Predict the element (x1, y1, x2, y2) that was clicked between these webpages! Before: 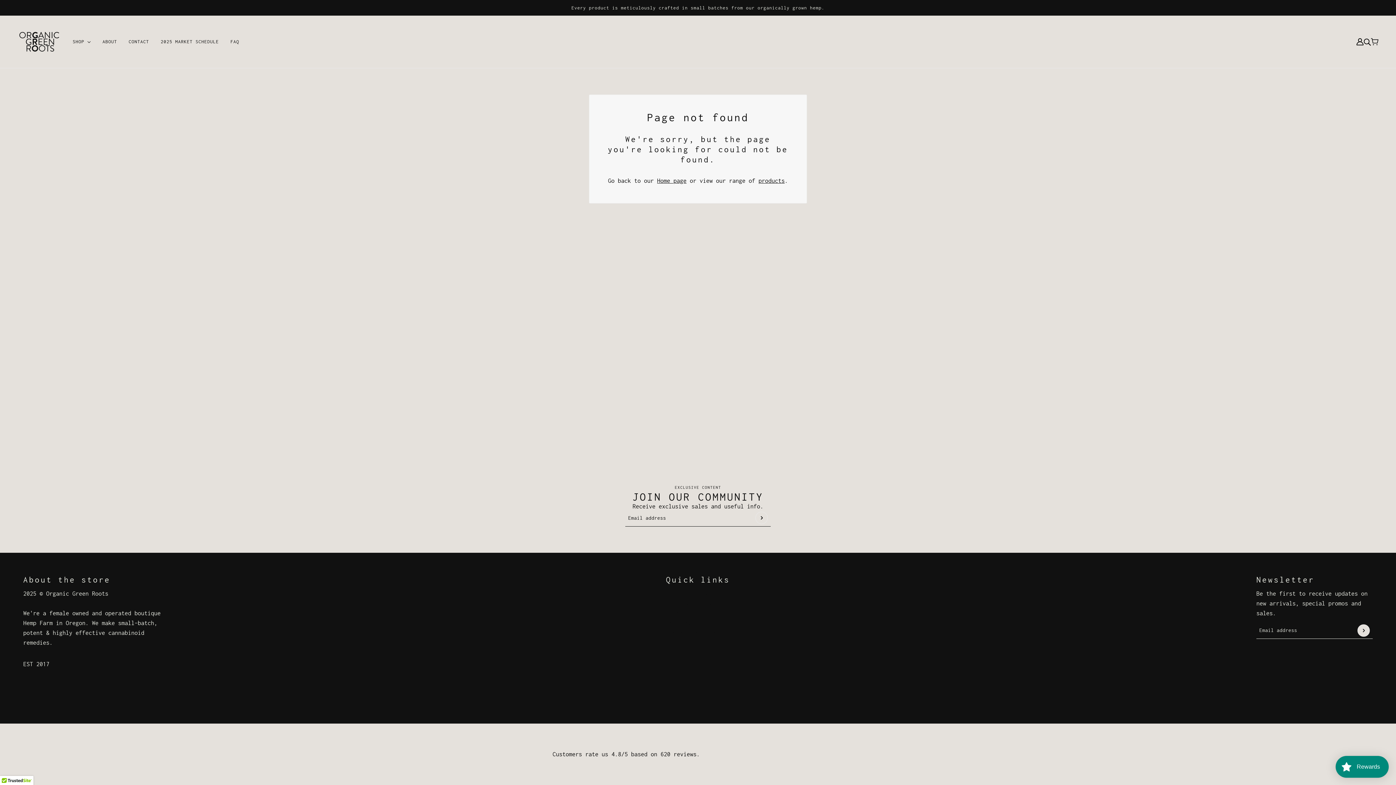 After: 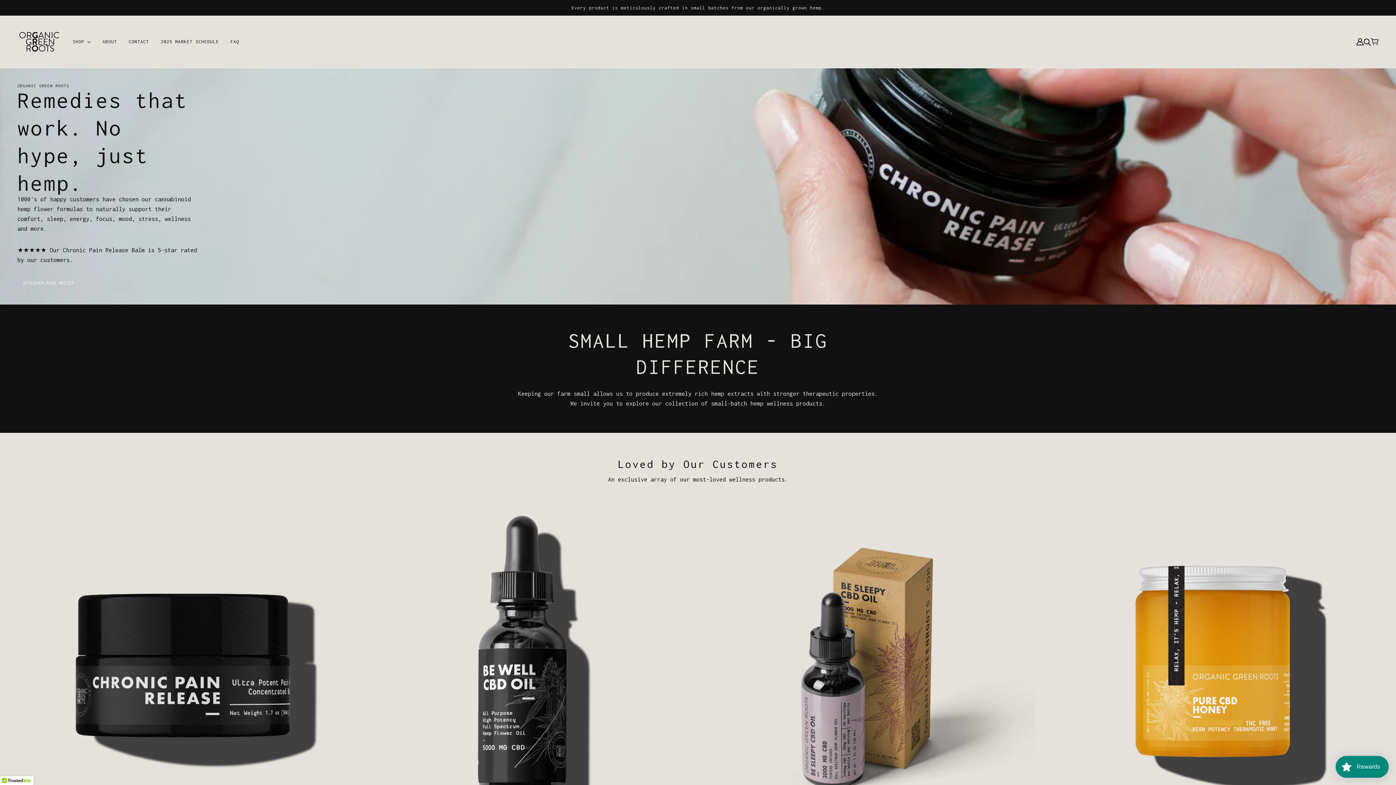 Action: label: Home page bbox: (657, 177, 686, 183)